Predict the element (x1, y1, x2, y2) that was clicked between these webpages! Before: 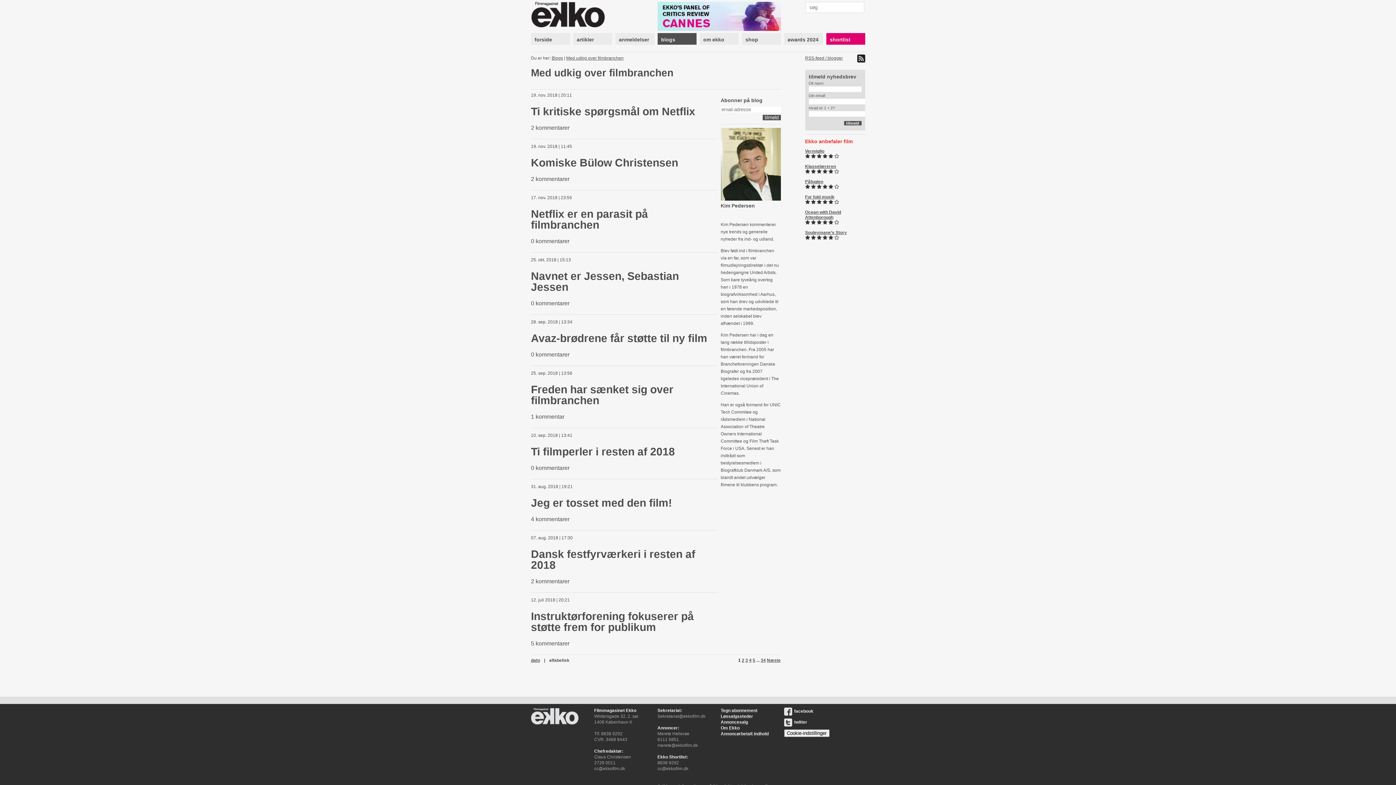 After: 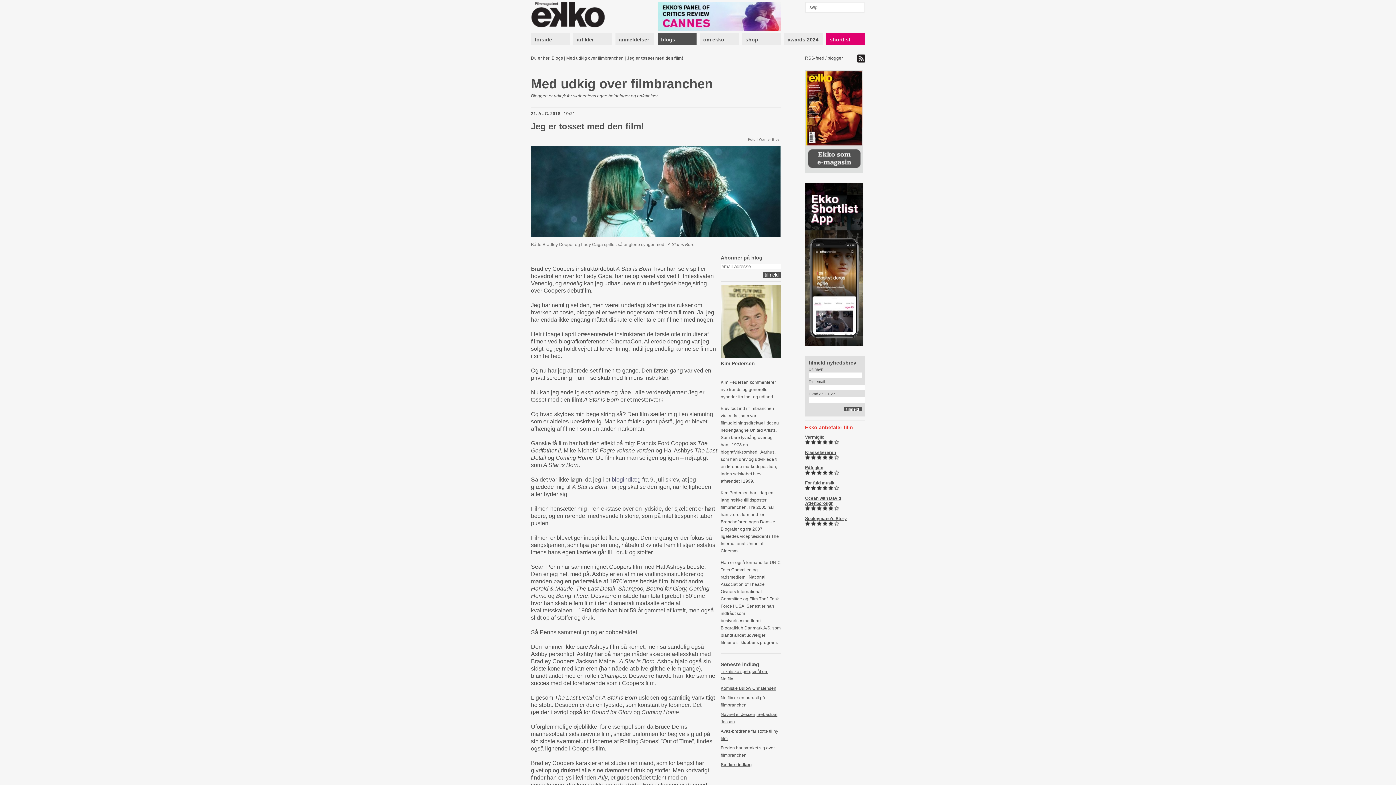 Action: label: Jeg er tosset med den film! bbox: (531, 497, 672, 509)